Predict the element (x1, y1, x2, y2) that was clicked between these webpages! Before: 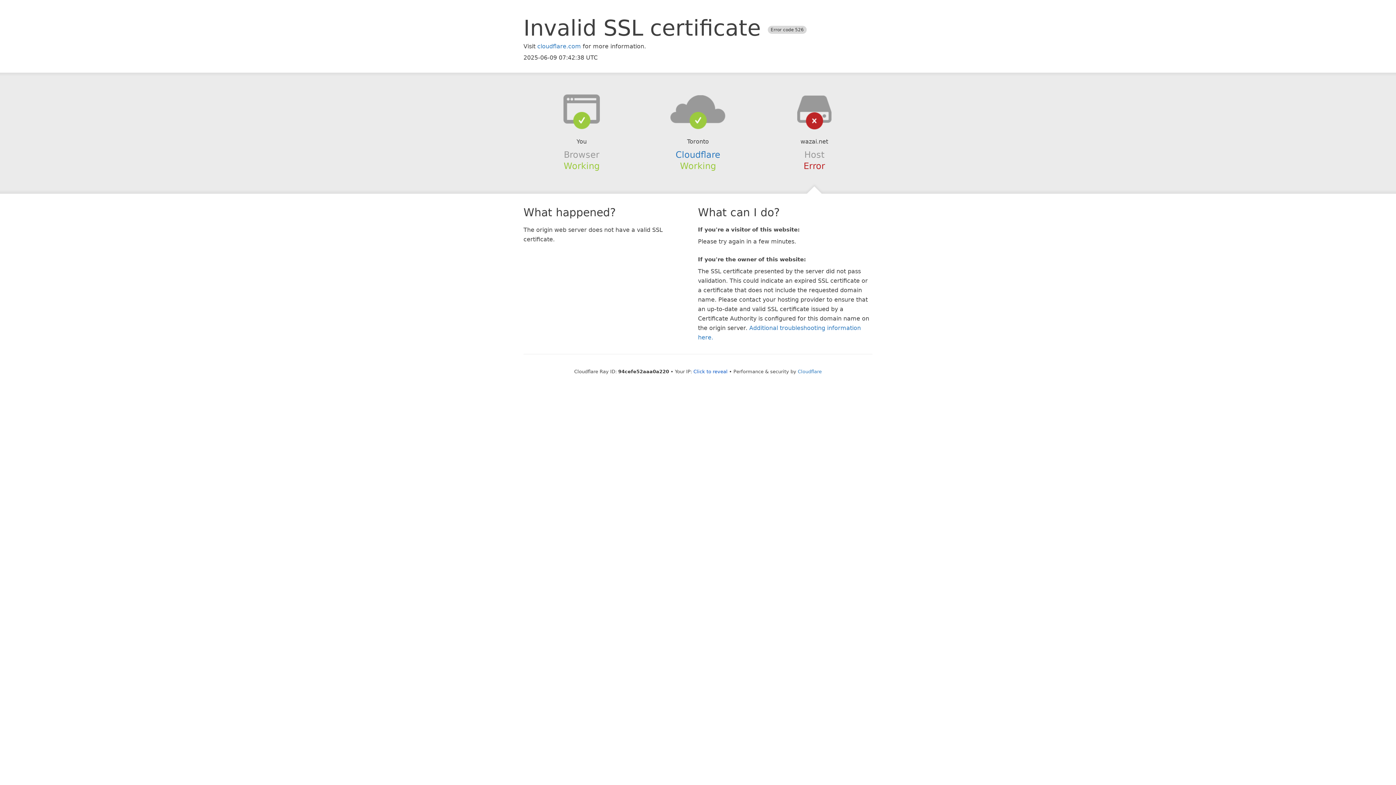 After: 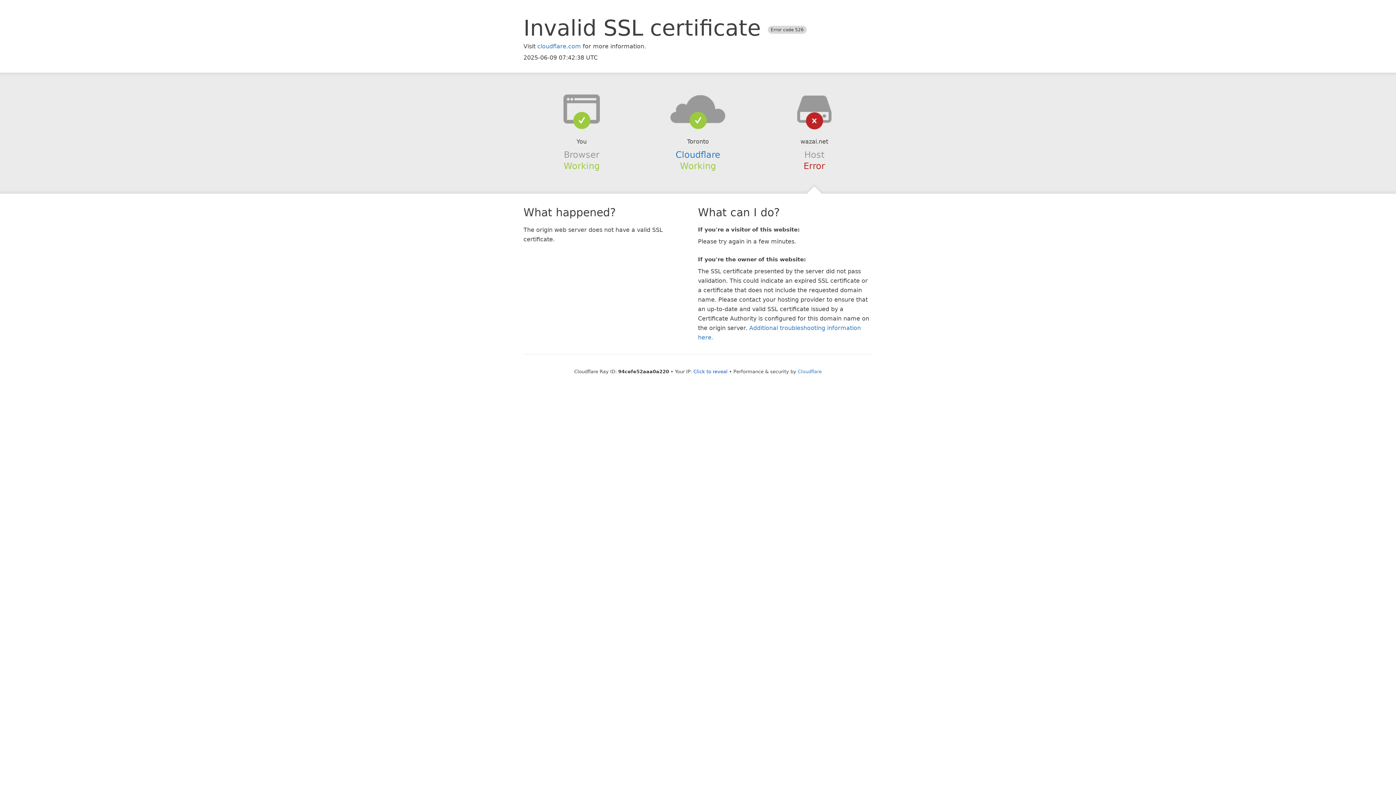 Action: bbox: (639, 94, 756, 123)